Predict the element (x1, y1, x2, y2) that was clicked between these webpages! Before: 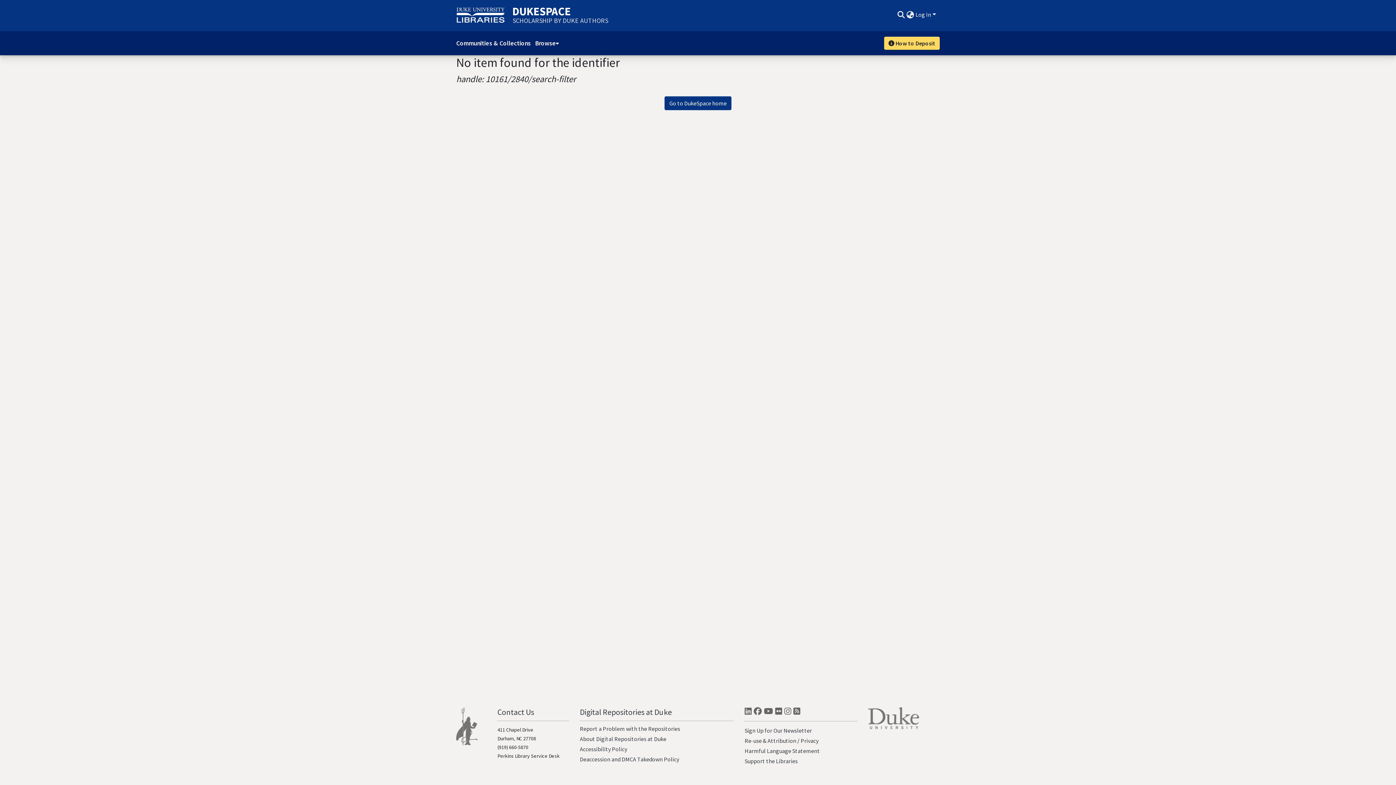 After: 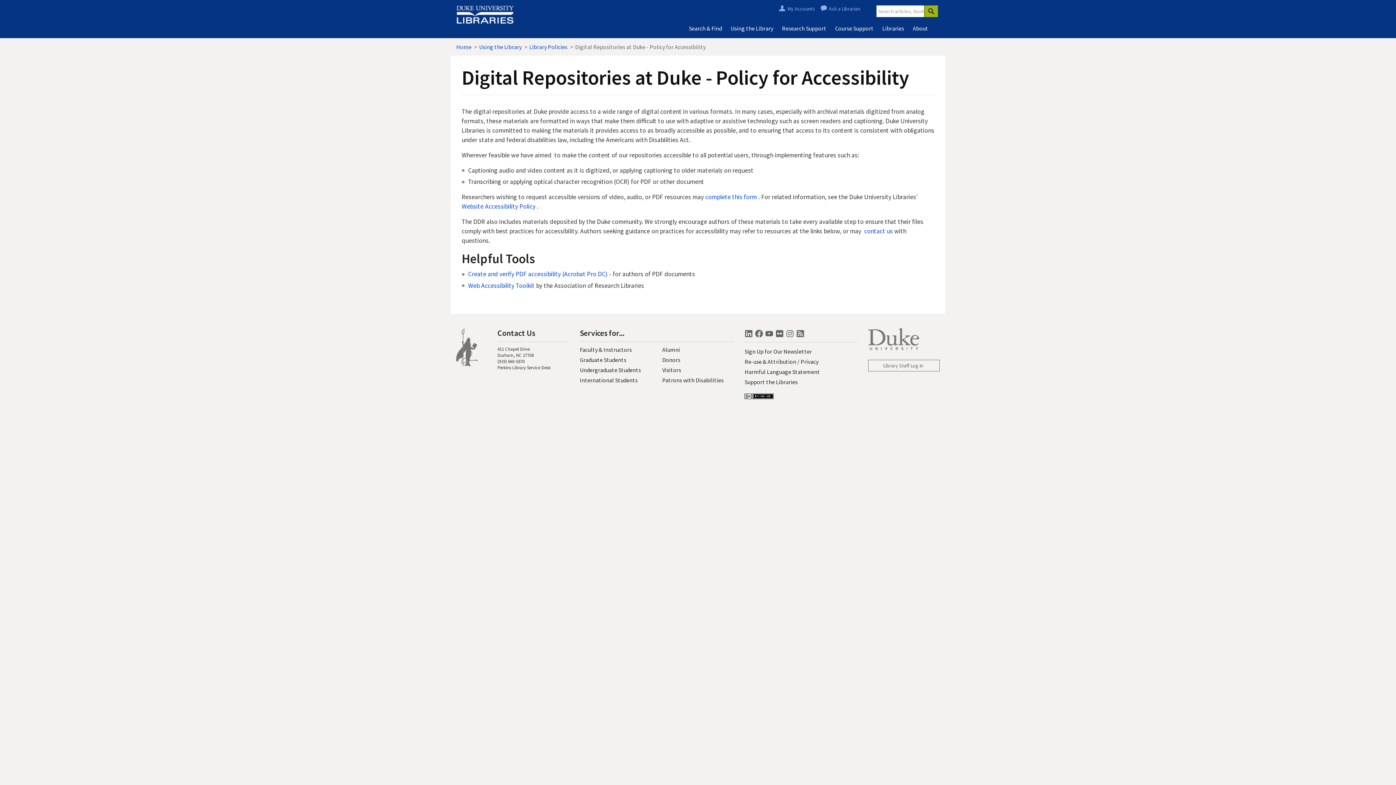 Action: bbox: (579, 745, 627, 753) label: Accessibility Policy